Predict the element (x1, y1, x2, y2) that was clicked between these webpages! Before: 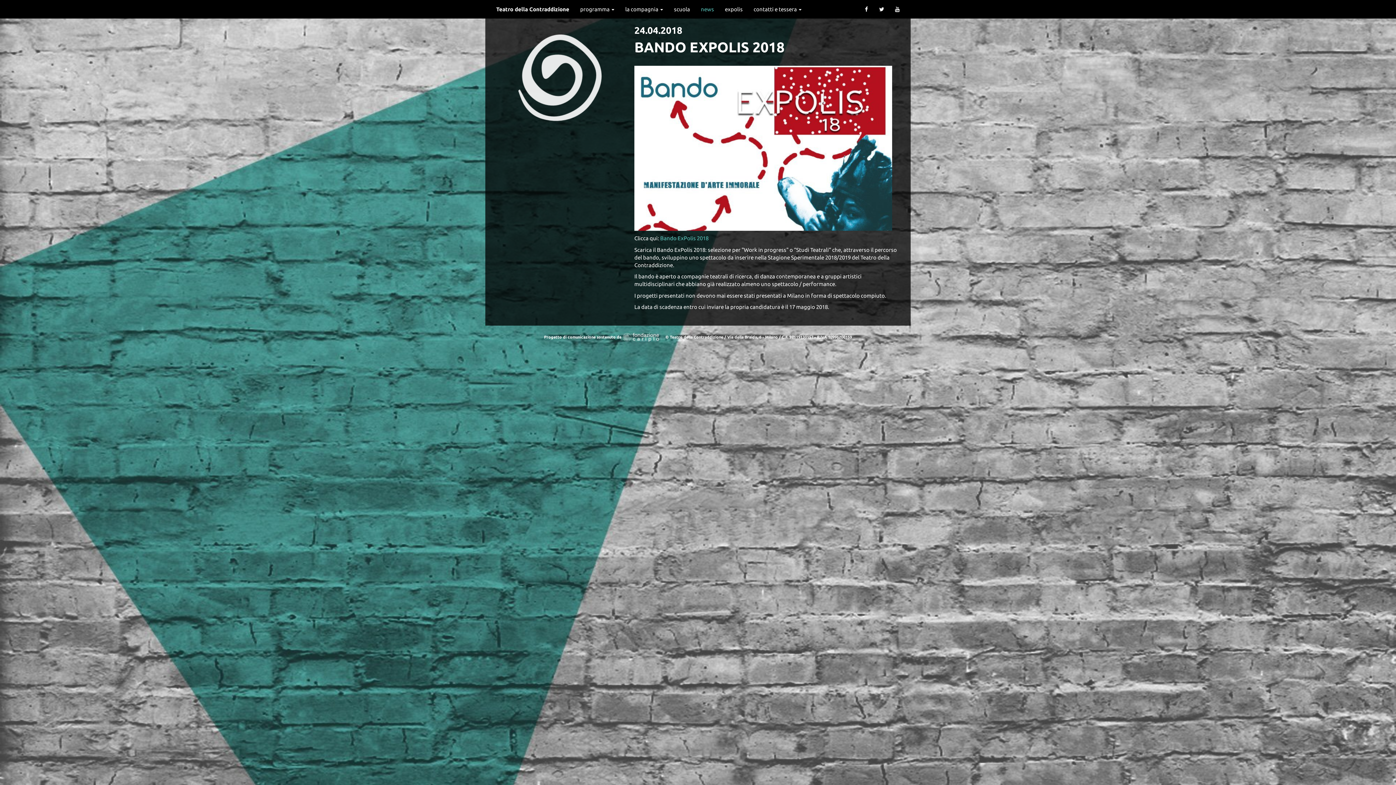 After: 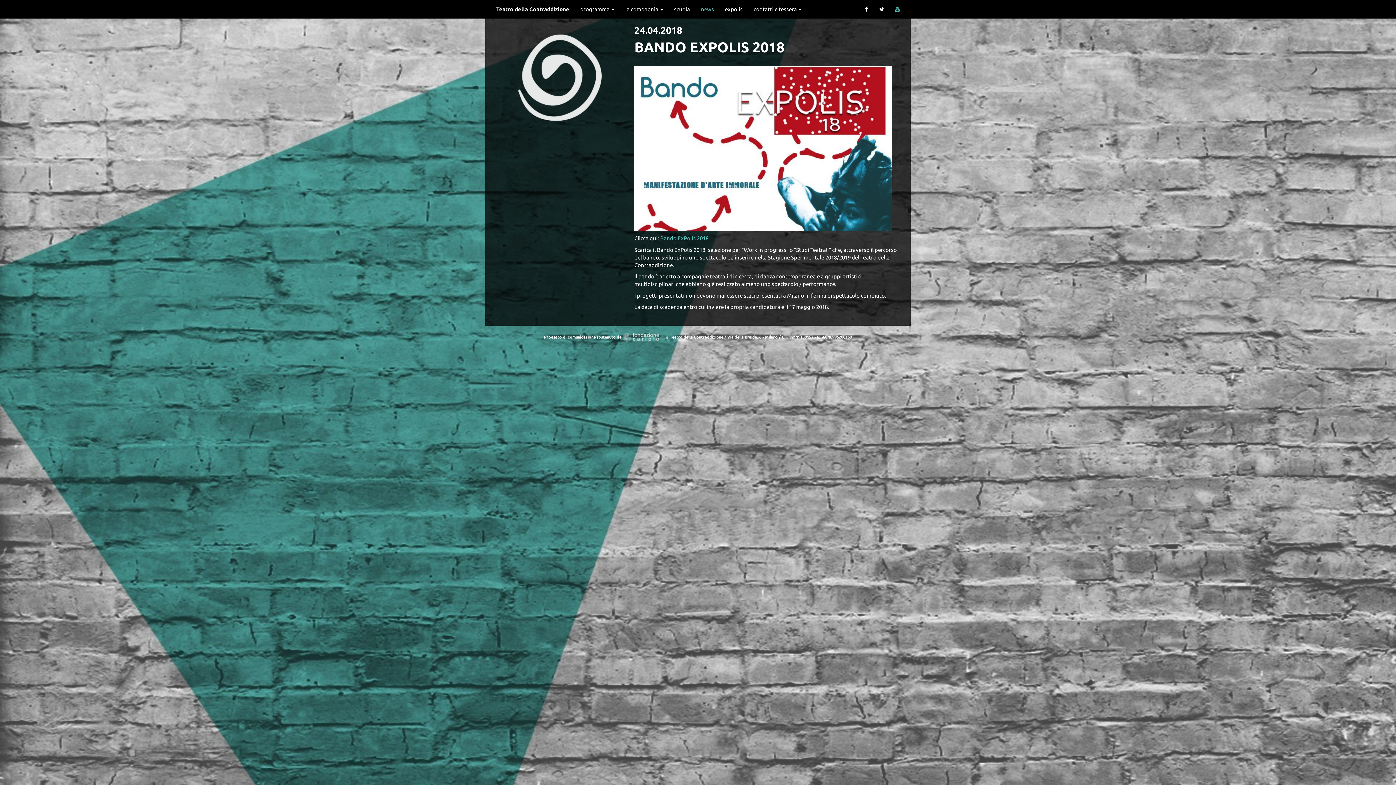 Action: bbox: (889, 0, 905, 18)